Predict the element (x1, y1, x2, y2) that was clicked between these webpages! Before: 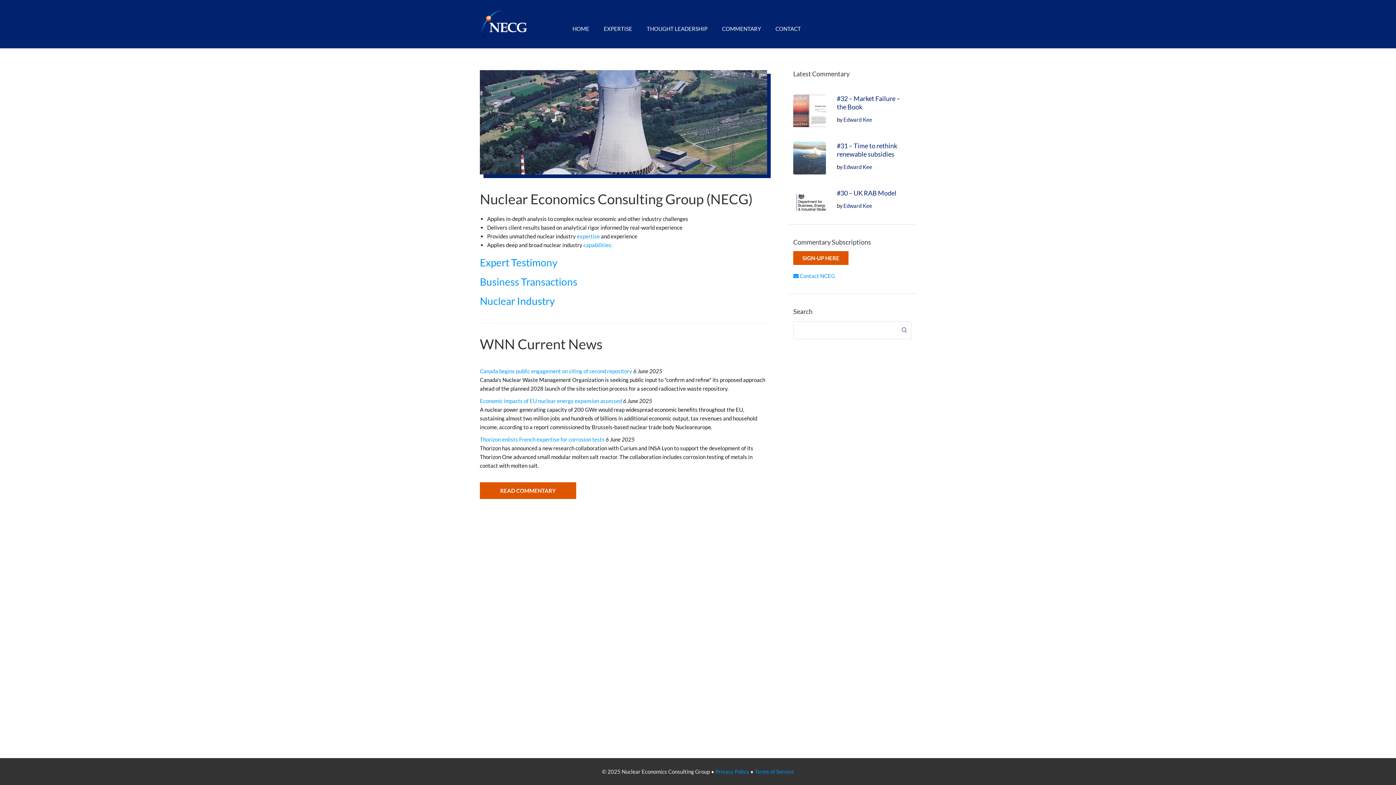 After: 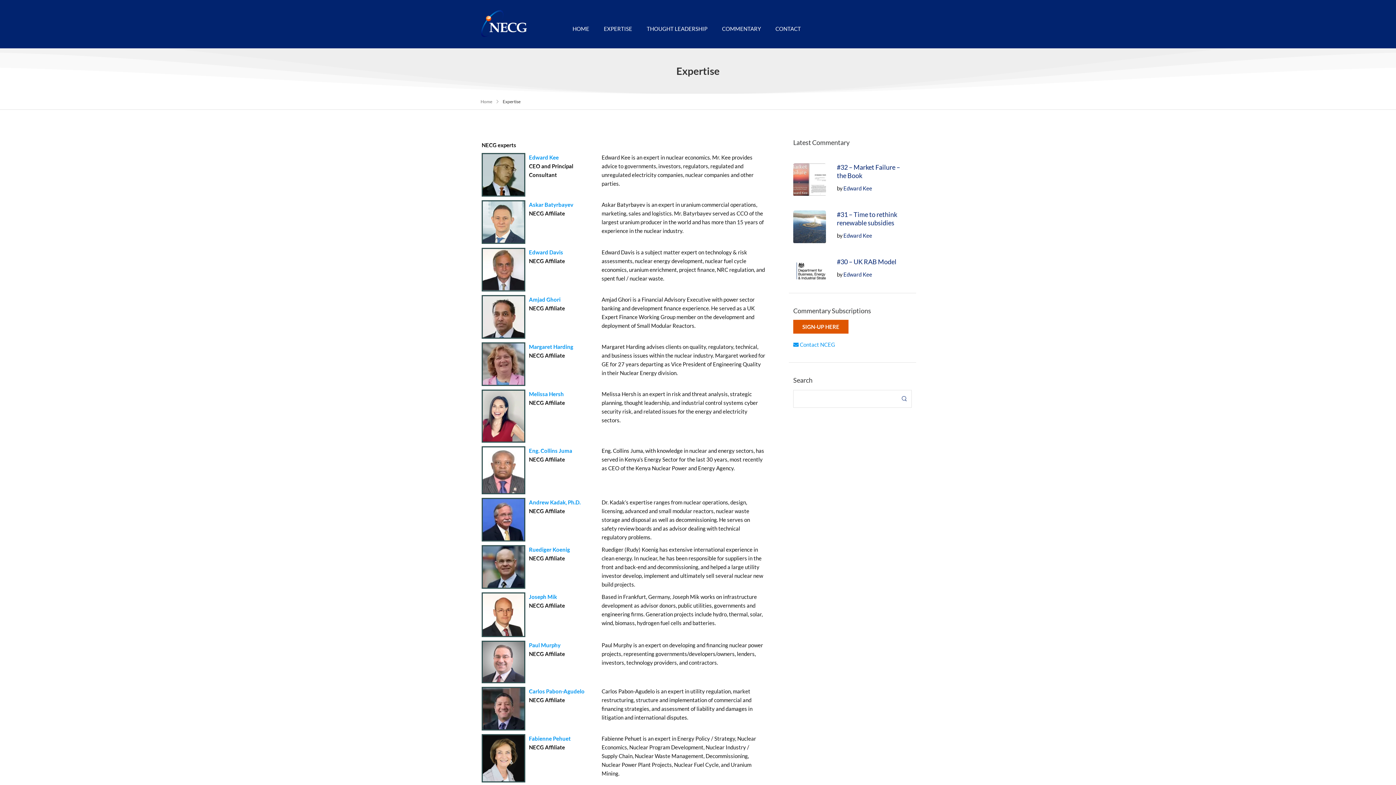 Action: bbox: (596, 21, 639, 35) label: EXPERTISE